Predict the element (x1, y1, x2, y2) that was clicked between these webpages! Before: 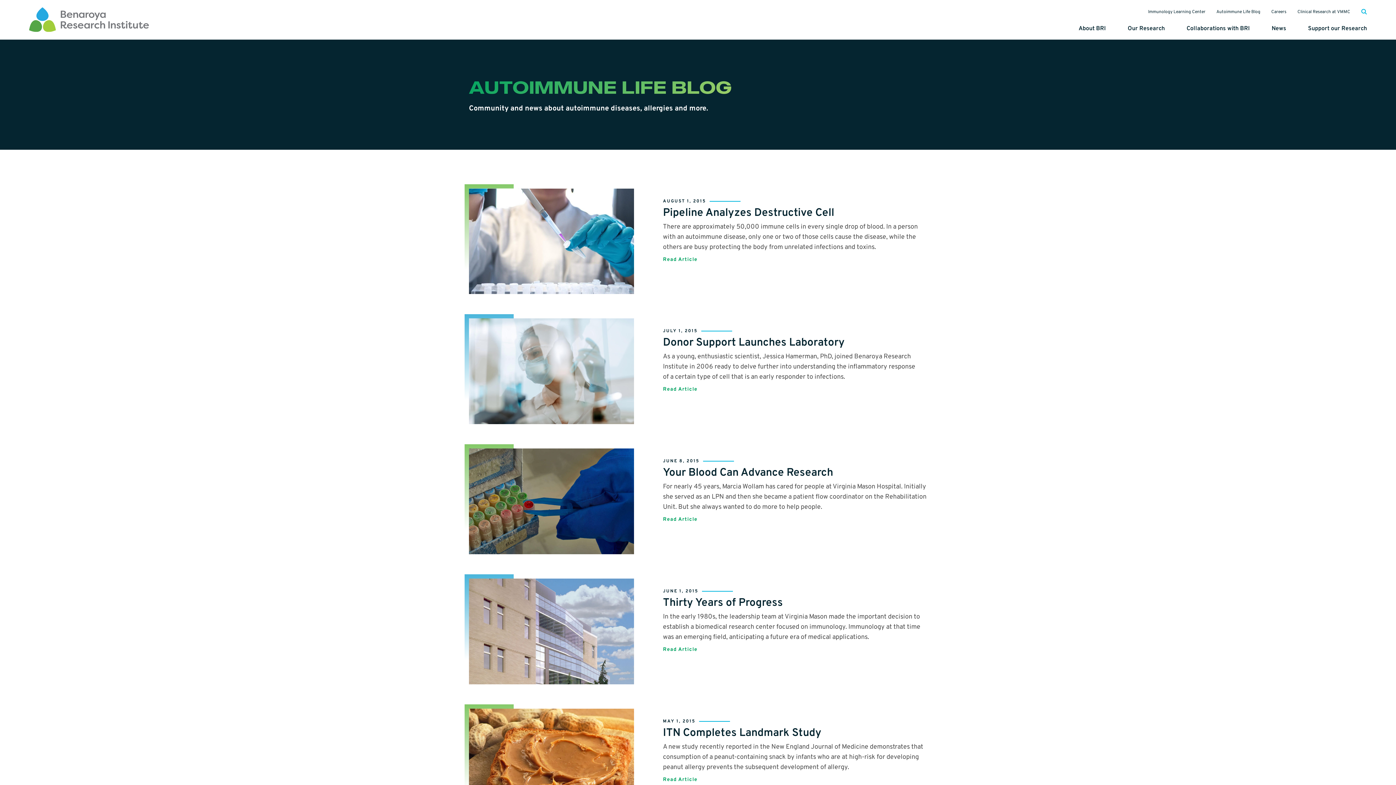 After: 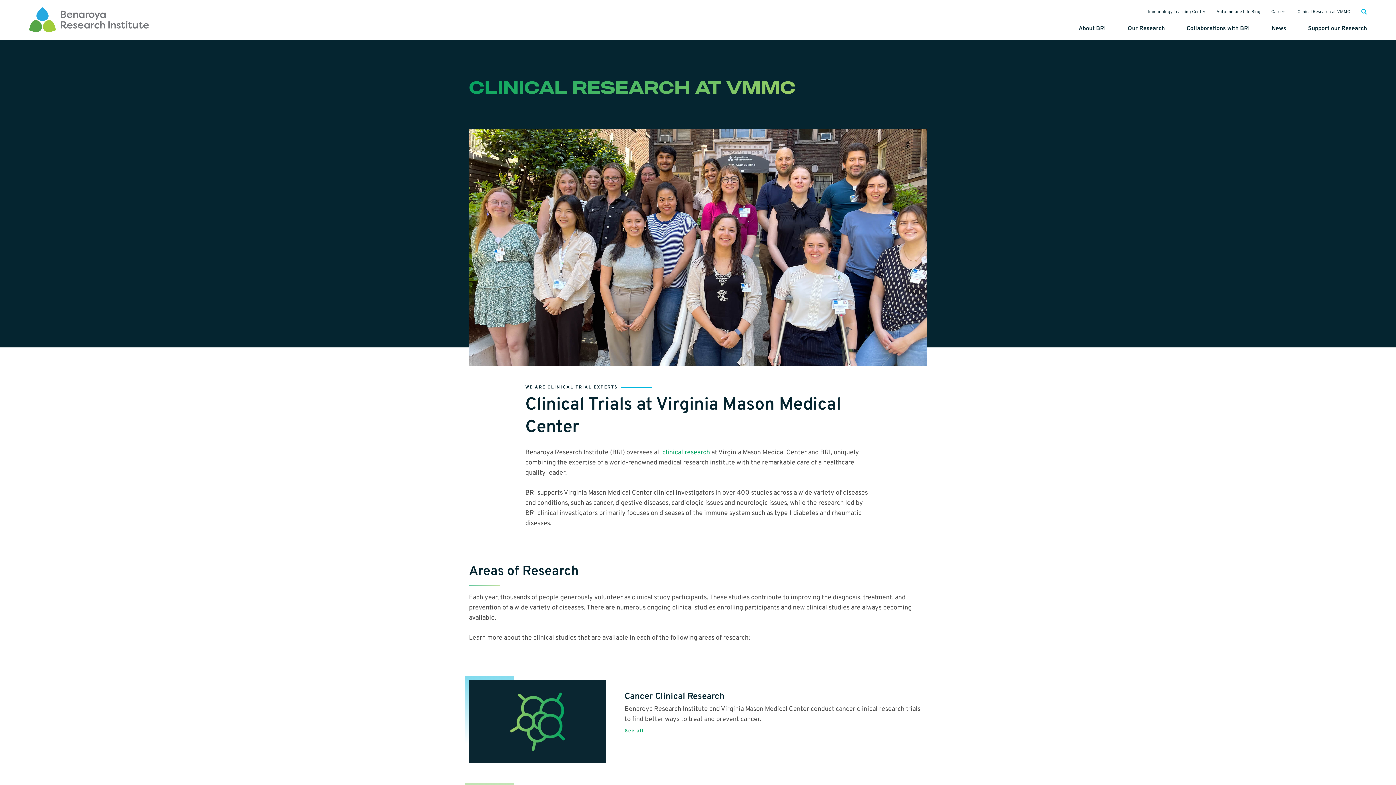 Action: bbox: (1292, 9, 1356, 14) label: Clinical Research at VMMC